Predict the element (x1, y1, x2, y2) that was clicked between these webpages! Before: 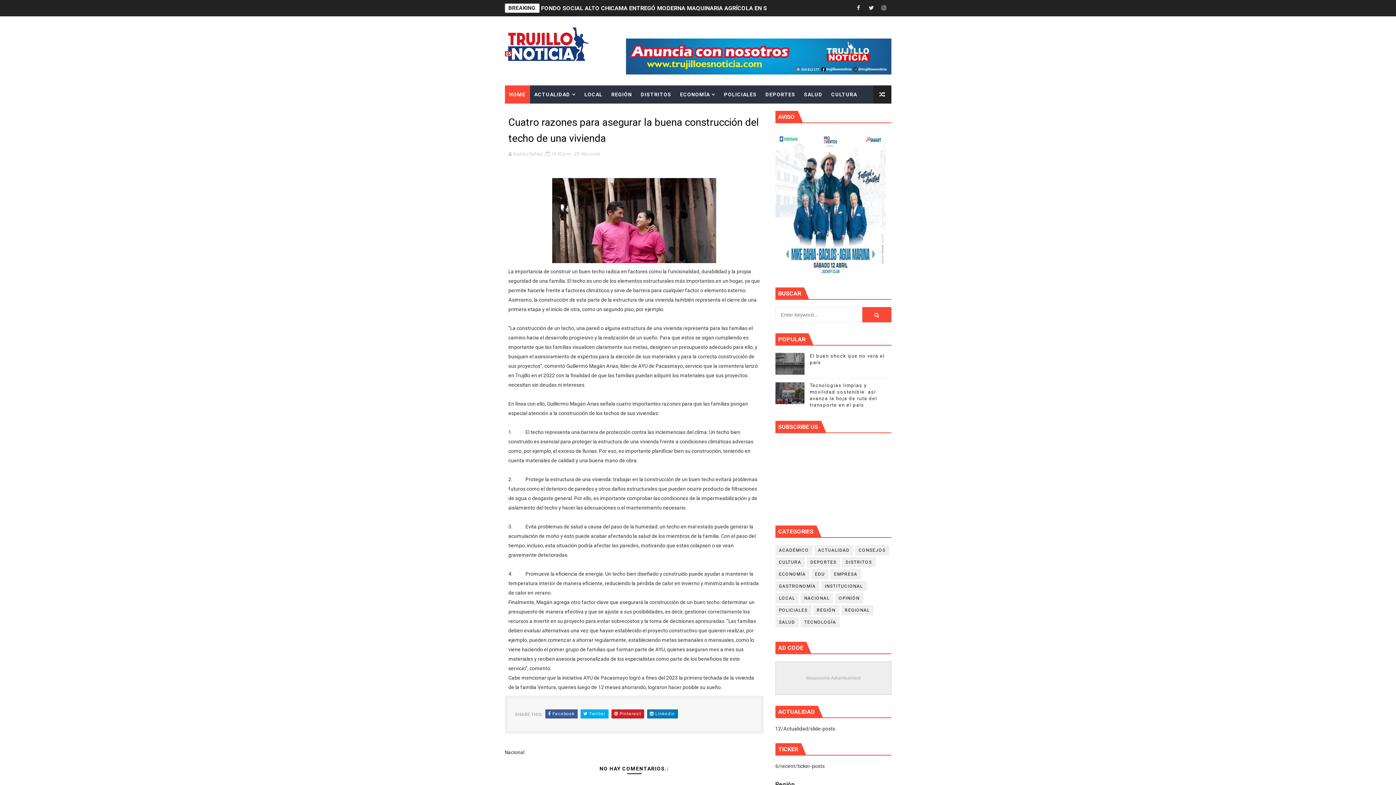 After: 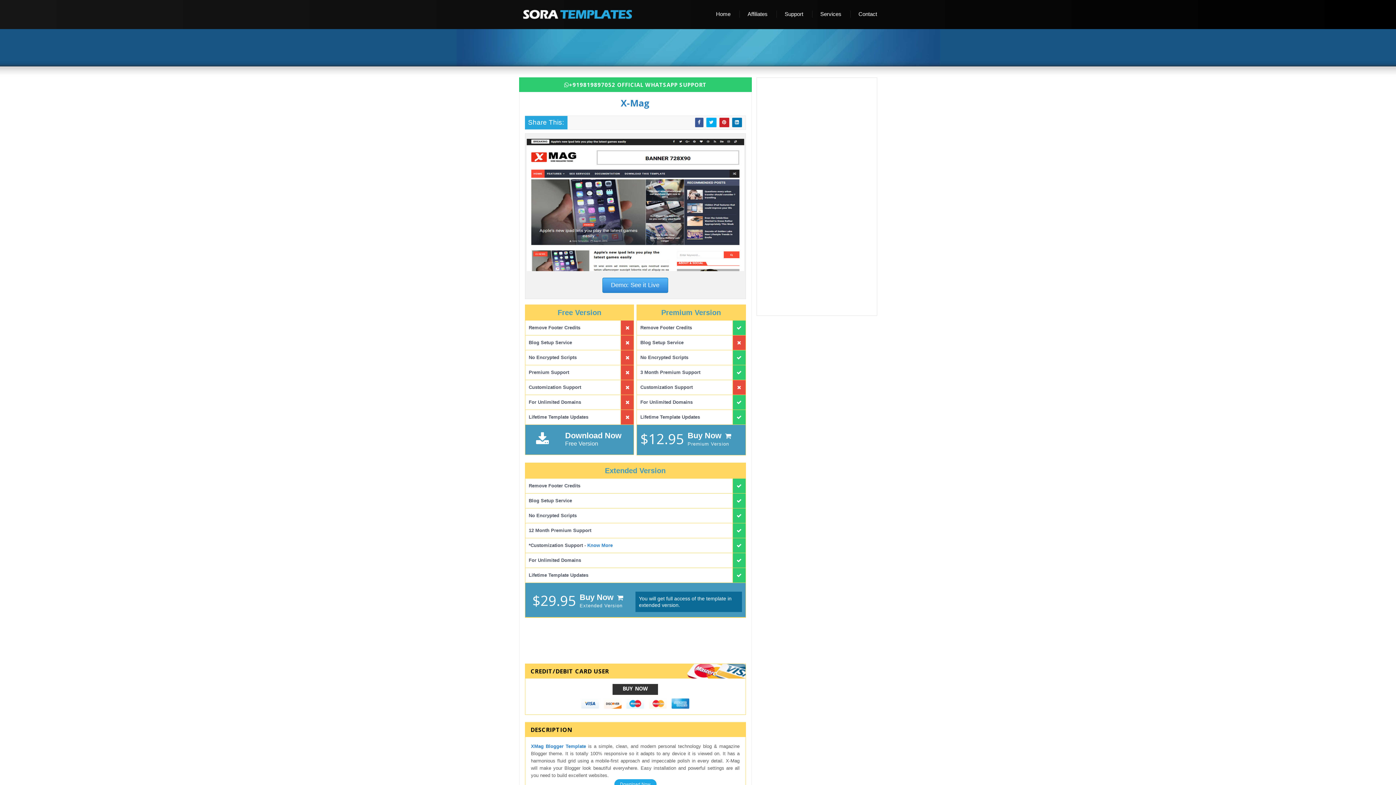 Action: label: SALUD bbox: (799, 85, 827, 103)